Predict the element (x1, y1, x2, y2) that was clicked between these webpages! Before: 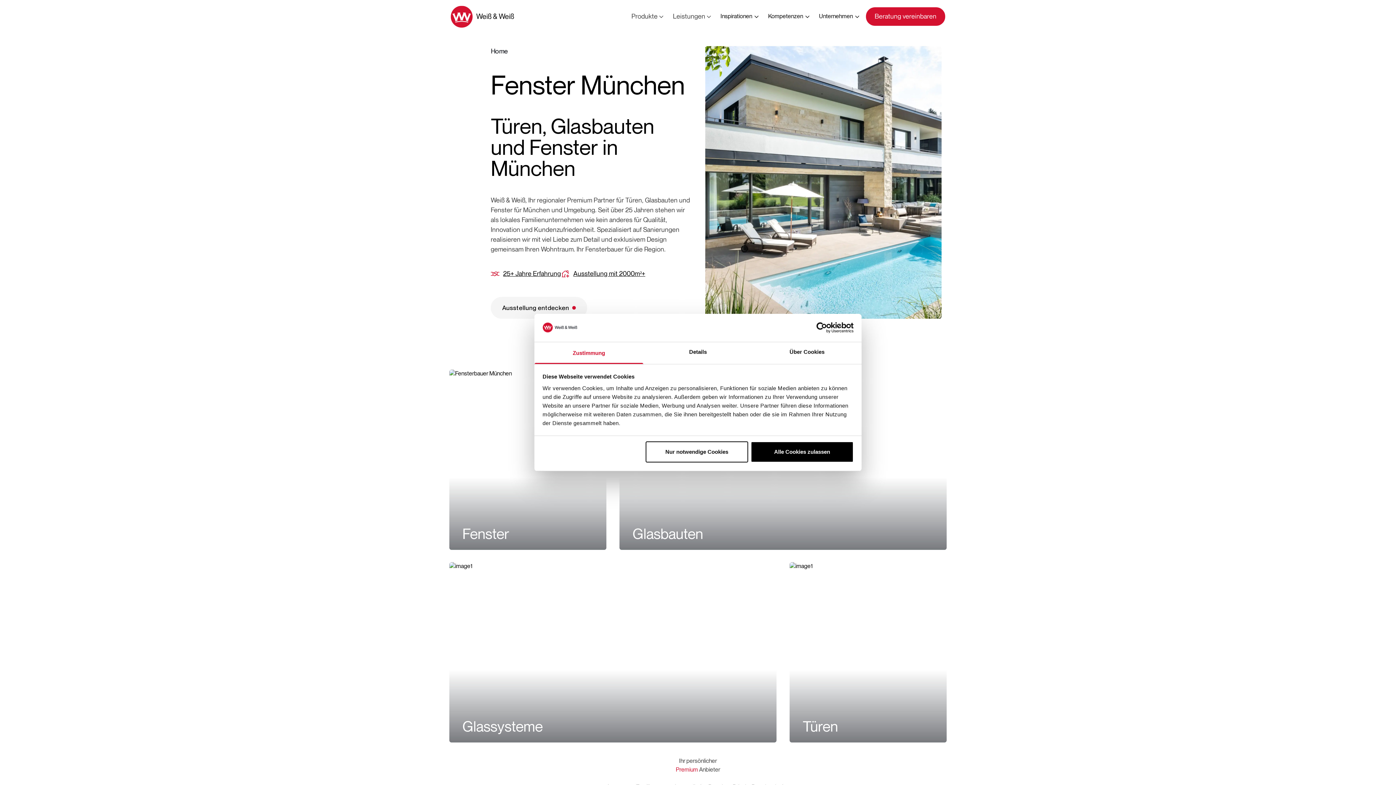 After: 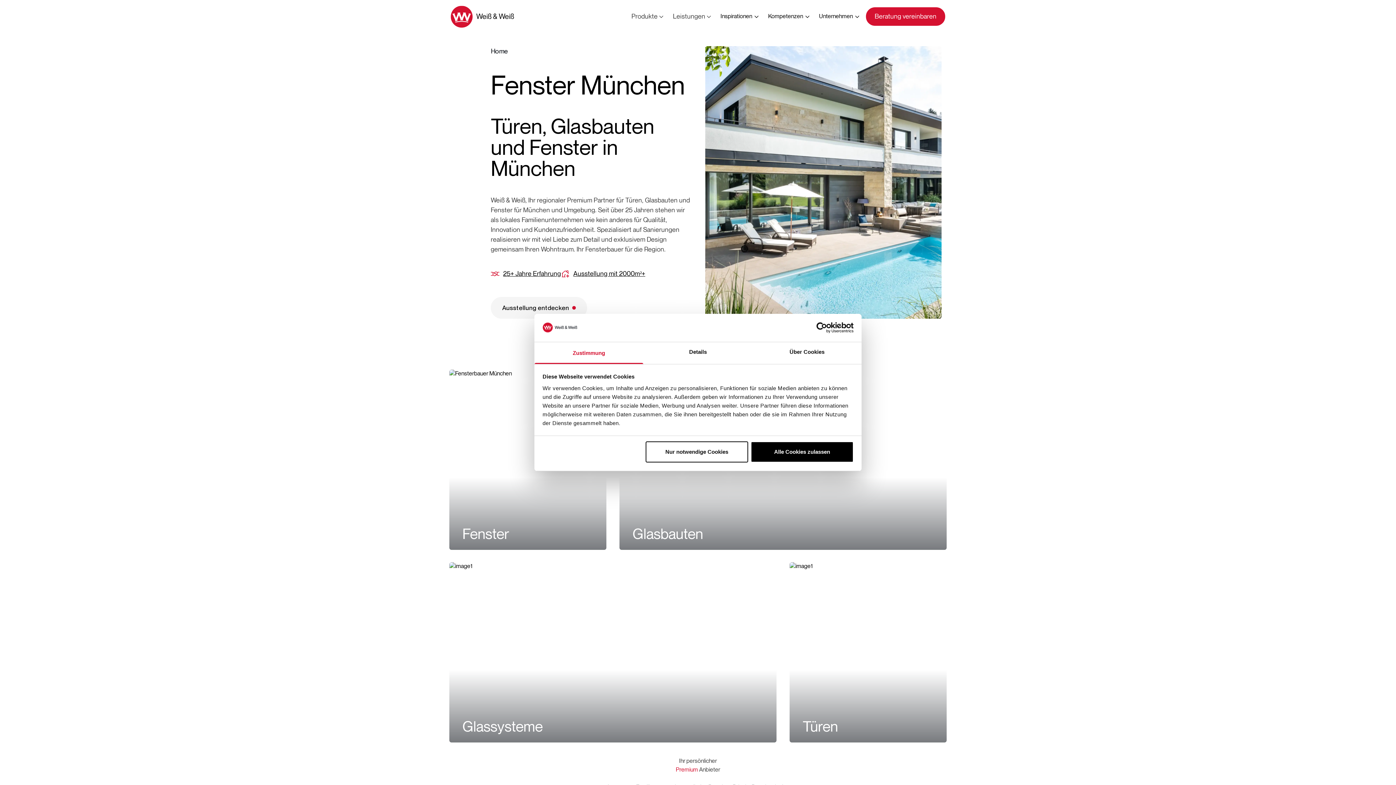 Action: bbox: (534, 342, 643, 364) label: Zustimmung